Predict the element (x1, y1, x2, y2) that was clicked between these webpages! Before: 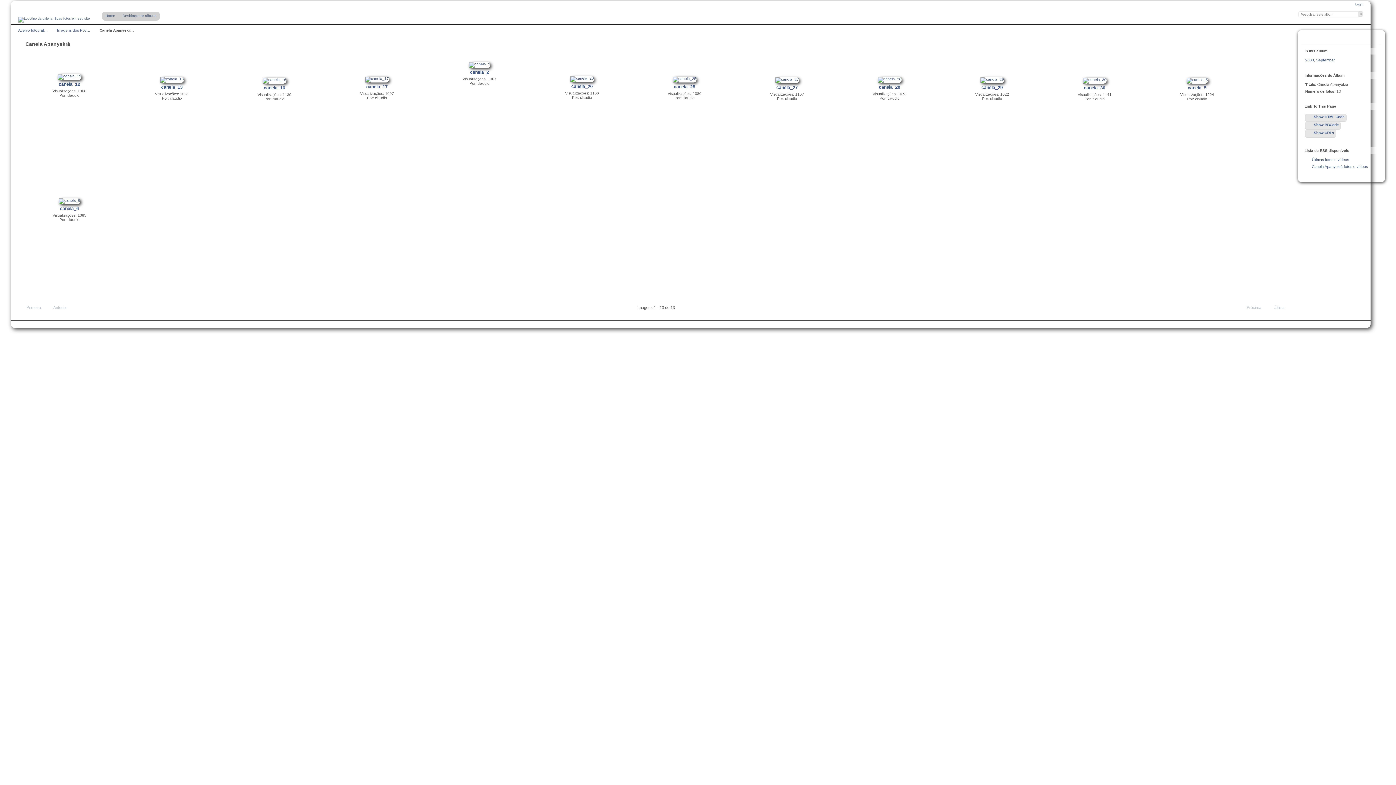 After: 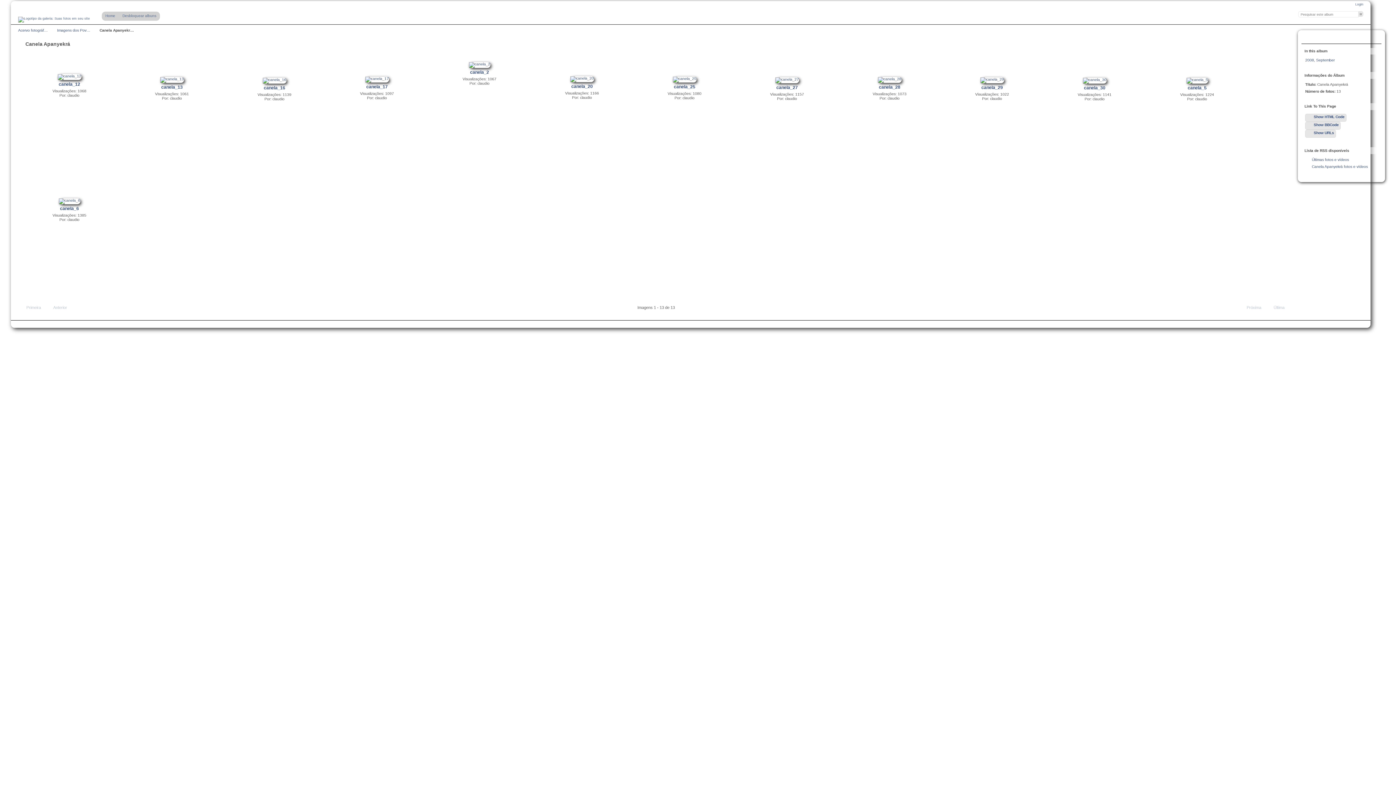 Action: bbox: (1272, 304, 1293, 311) label: Última